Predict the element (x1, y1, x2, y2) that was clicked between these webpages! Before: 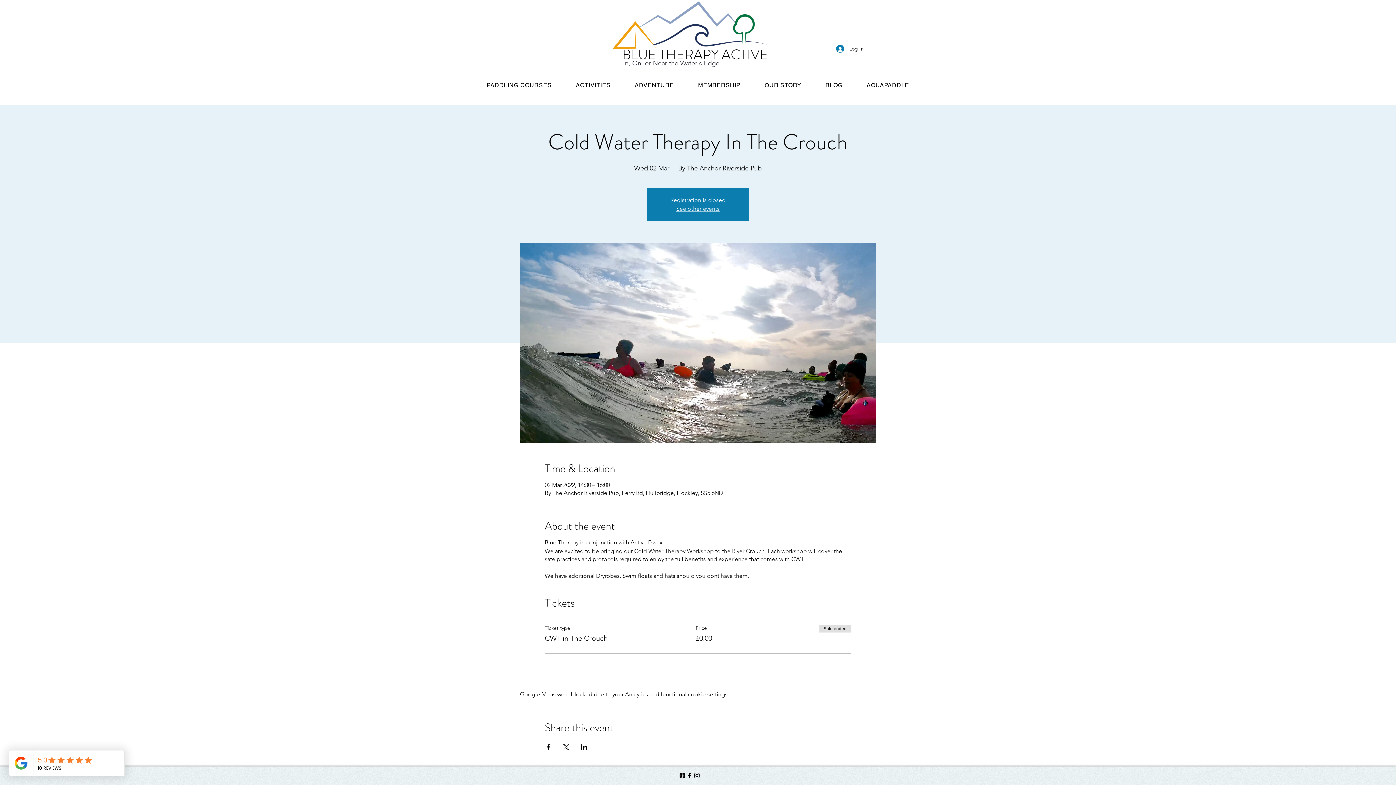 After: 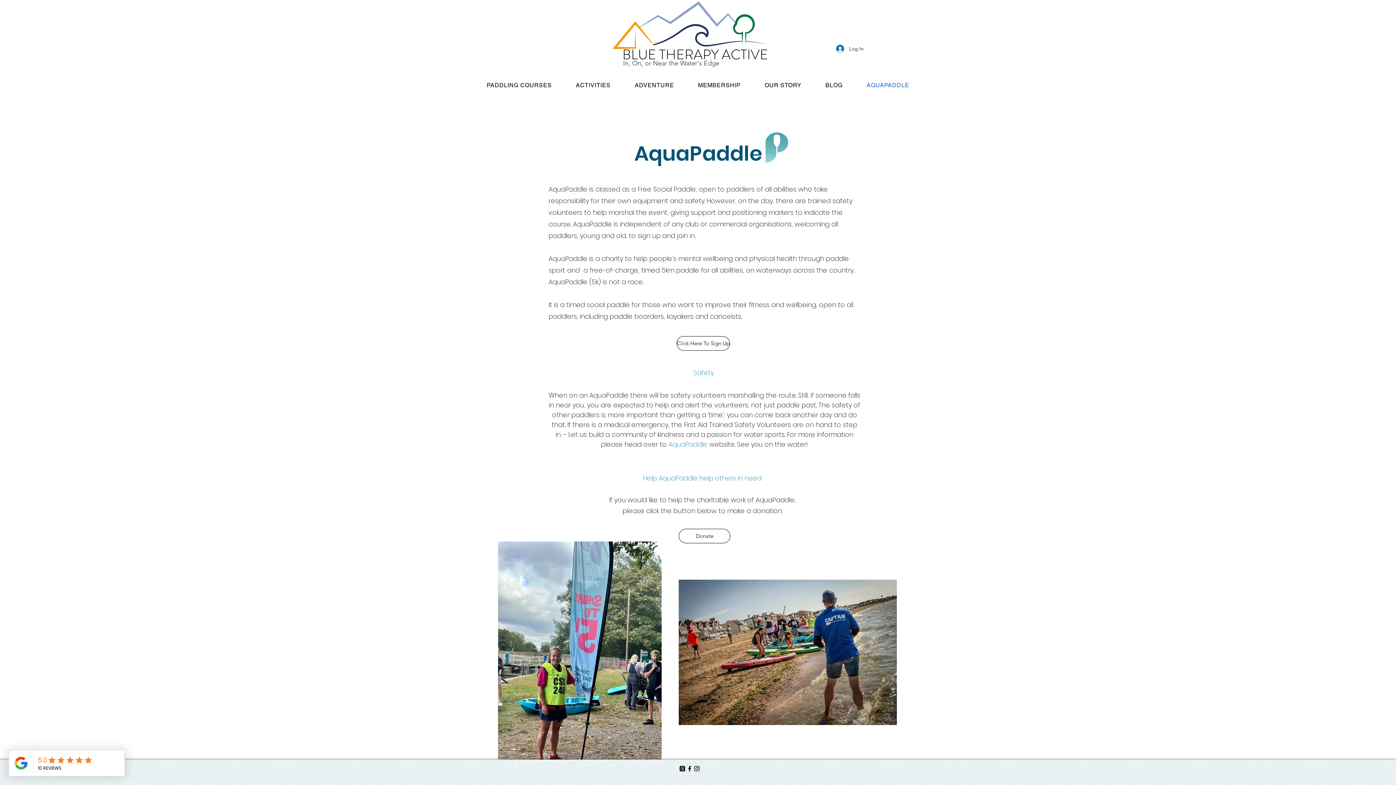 Action: bbox: (856, 78, 919, 92) label: AQUAPADDLE